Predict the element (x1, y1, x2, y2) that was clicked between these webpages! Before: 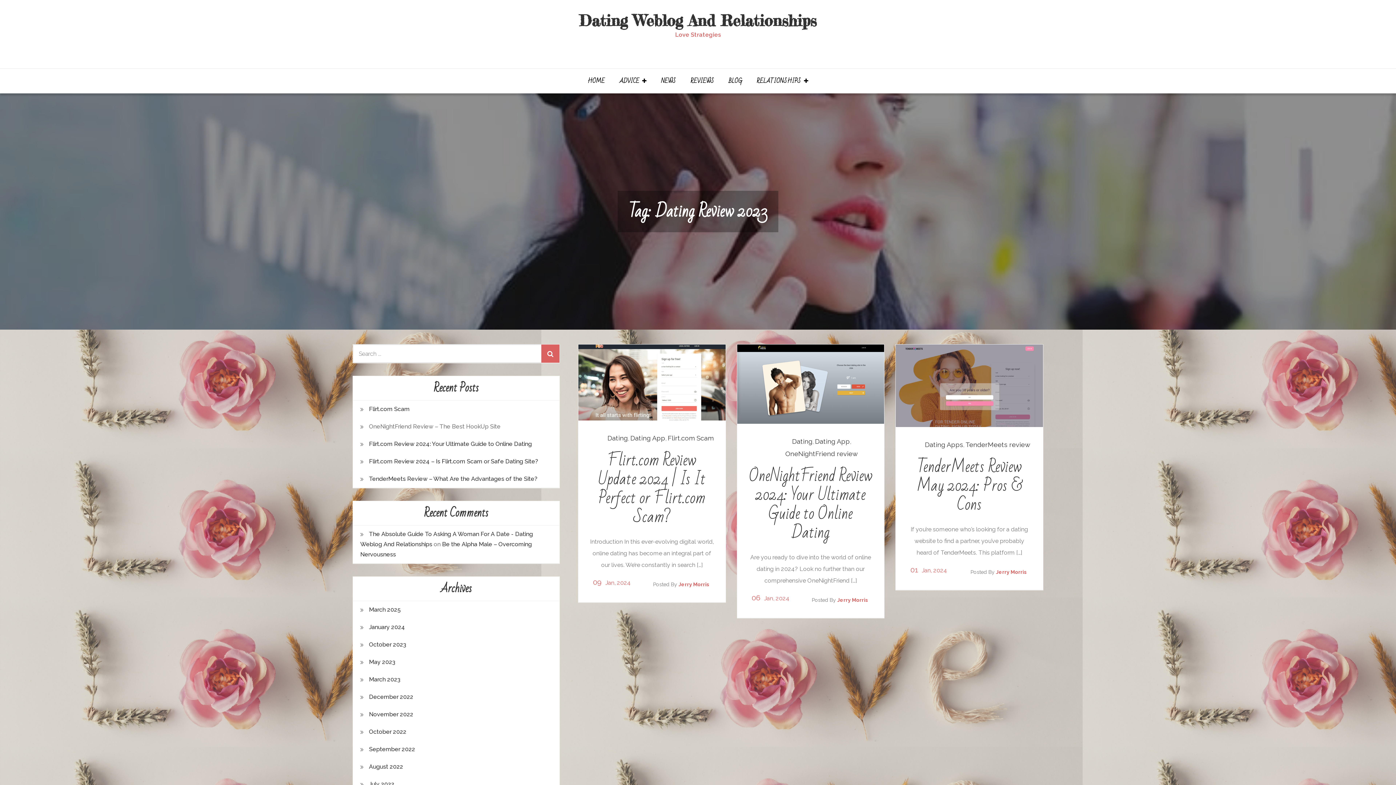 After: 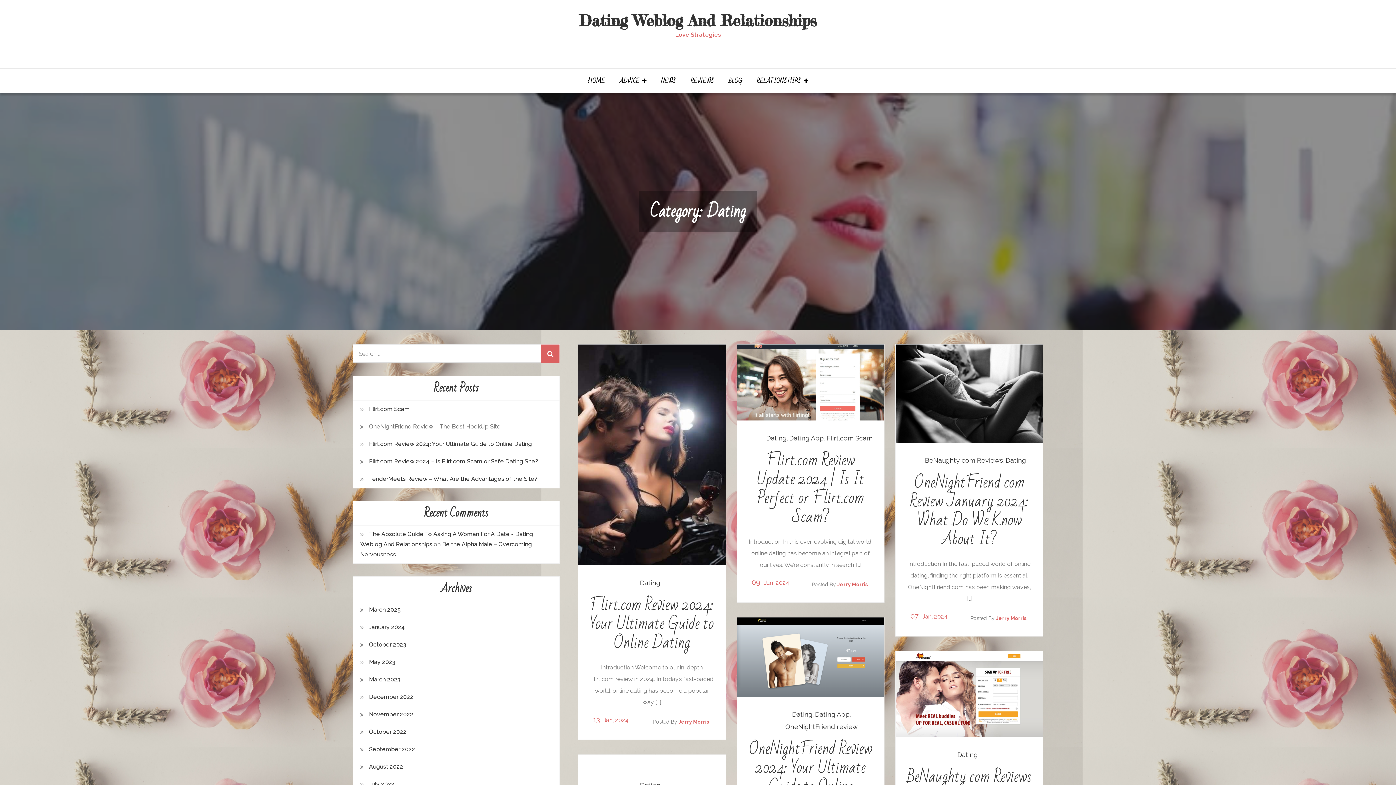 Action: bbox: (792, 436, 812, 446) label: Dating